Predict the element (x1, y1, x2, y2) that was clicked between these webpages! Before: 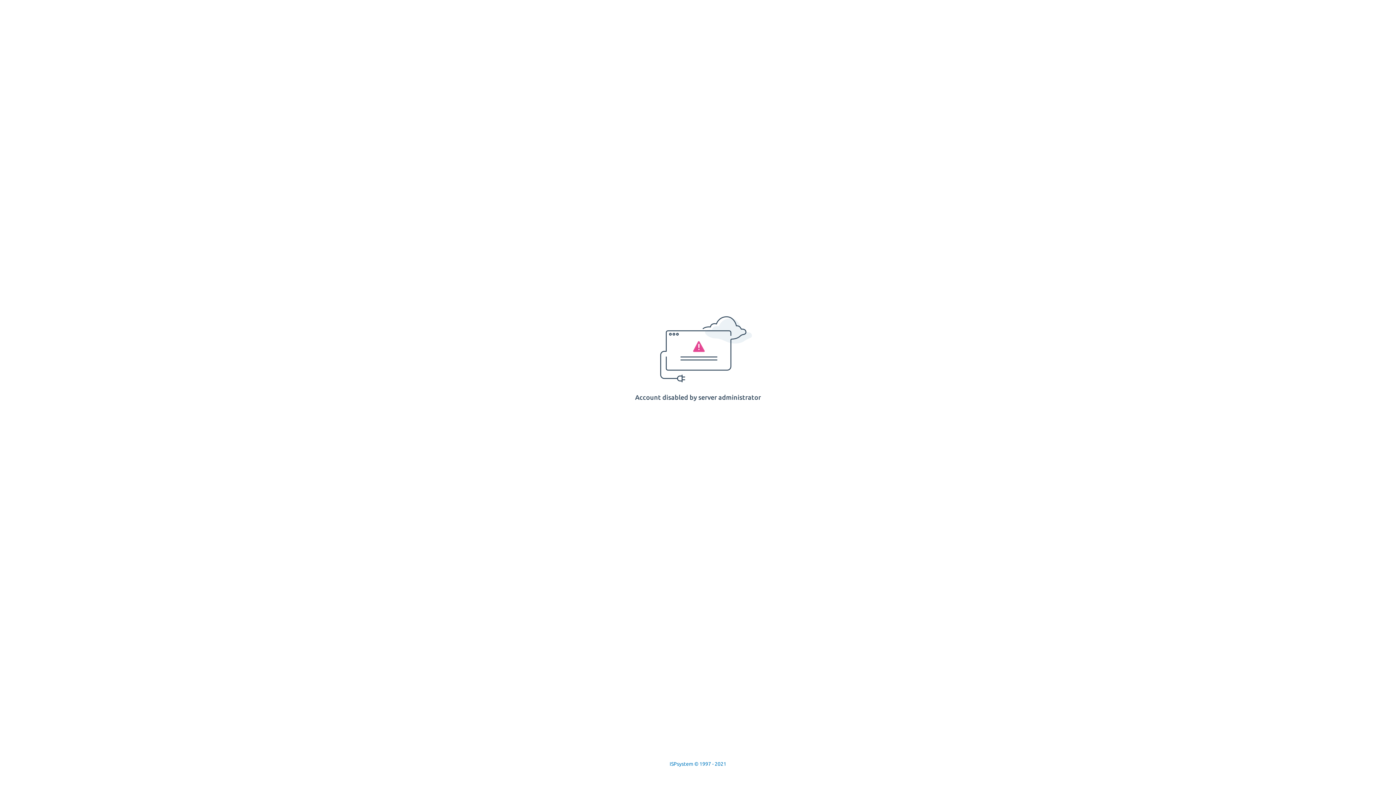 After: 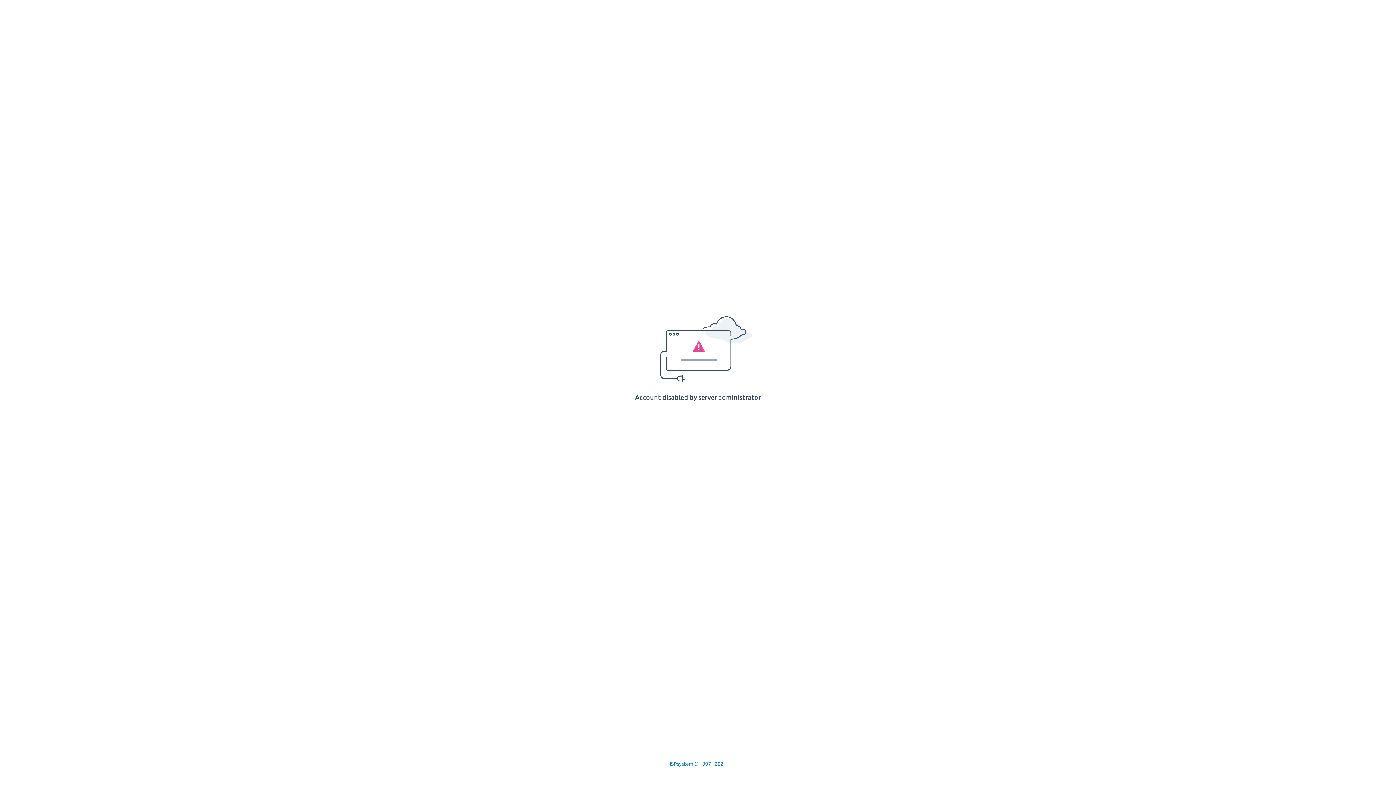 Action: bbox: (669, 761, 726, 767) label: ISPsystem © 1997 - 2021